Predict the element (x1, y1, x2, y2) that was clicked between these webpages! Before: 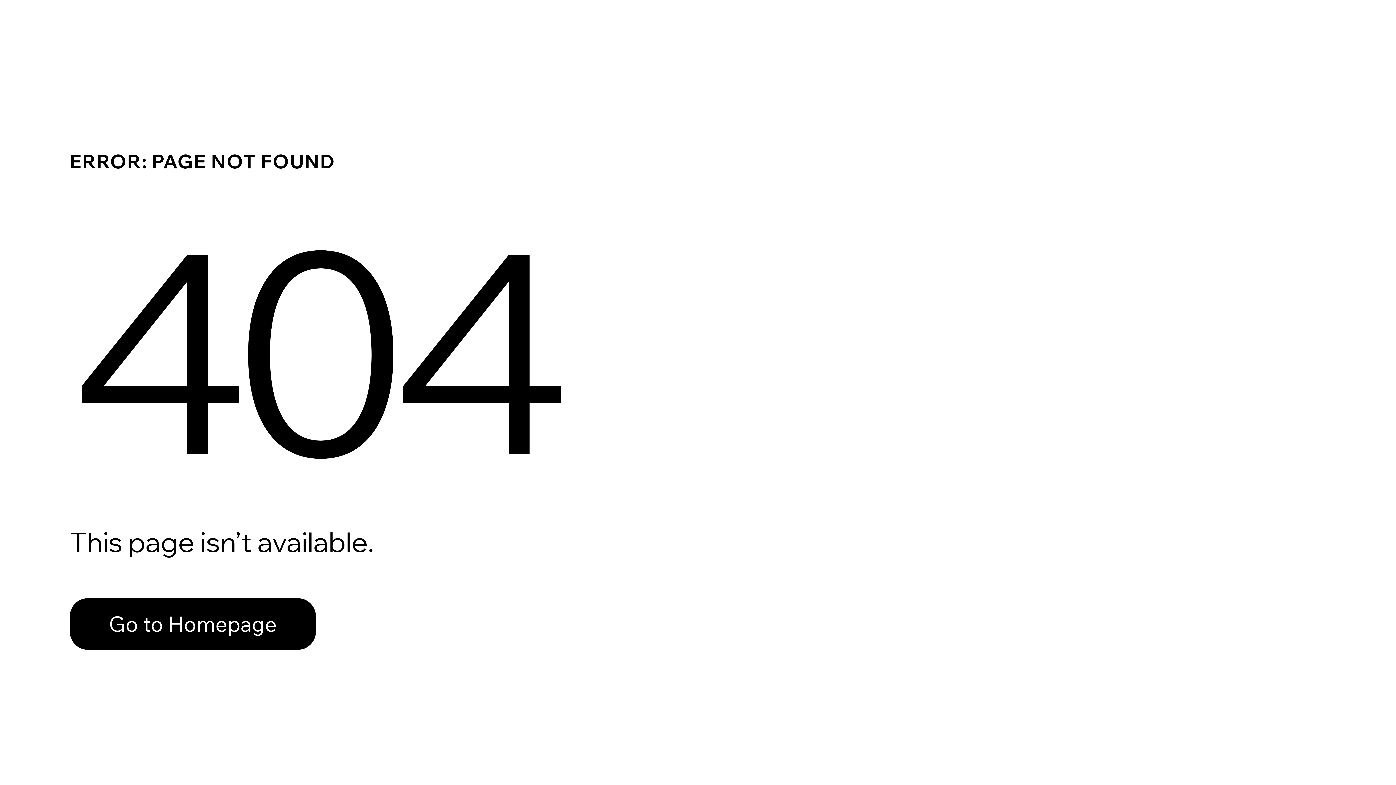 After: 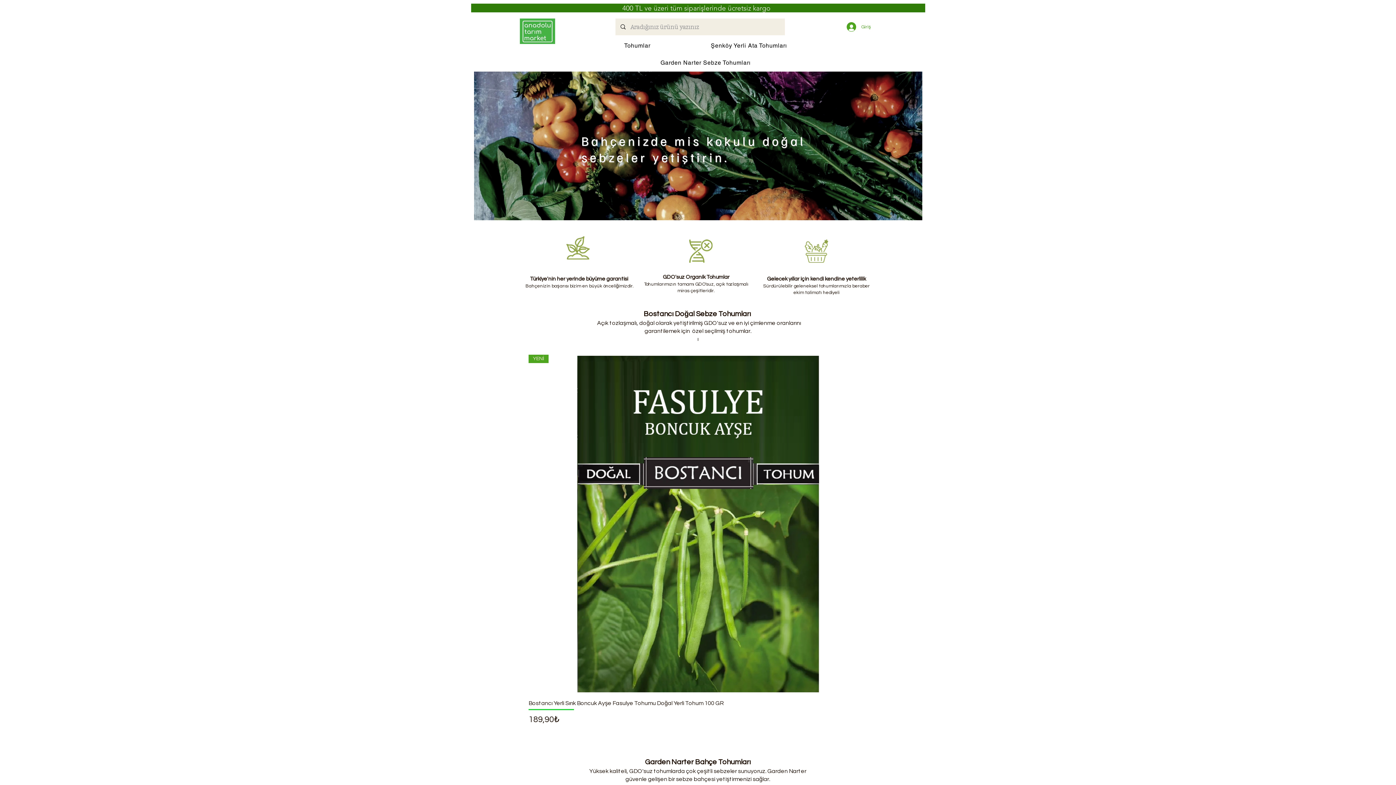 Action: bbox: (69, 598, 316, 650) label: Go to Homepage